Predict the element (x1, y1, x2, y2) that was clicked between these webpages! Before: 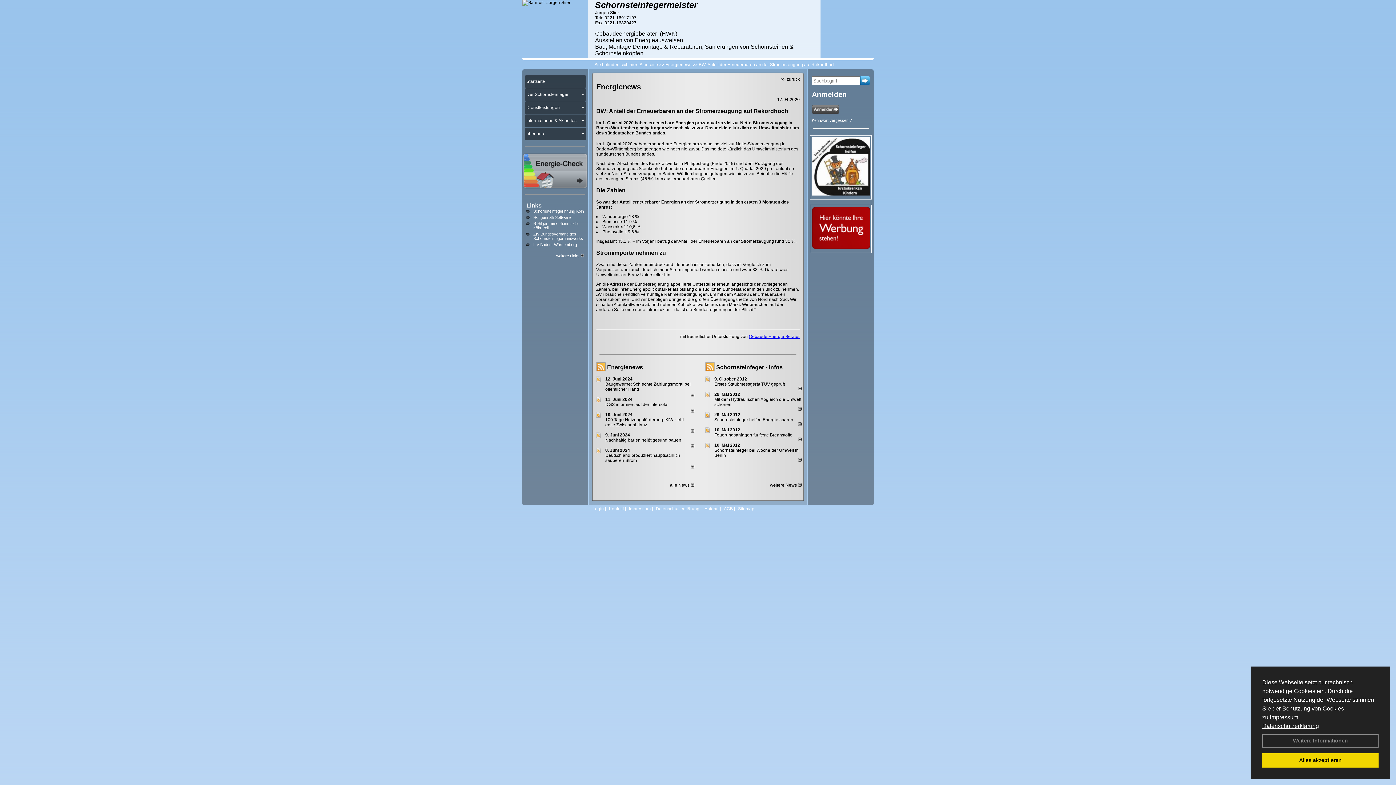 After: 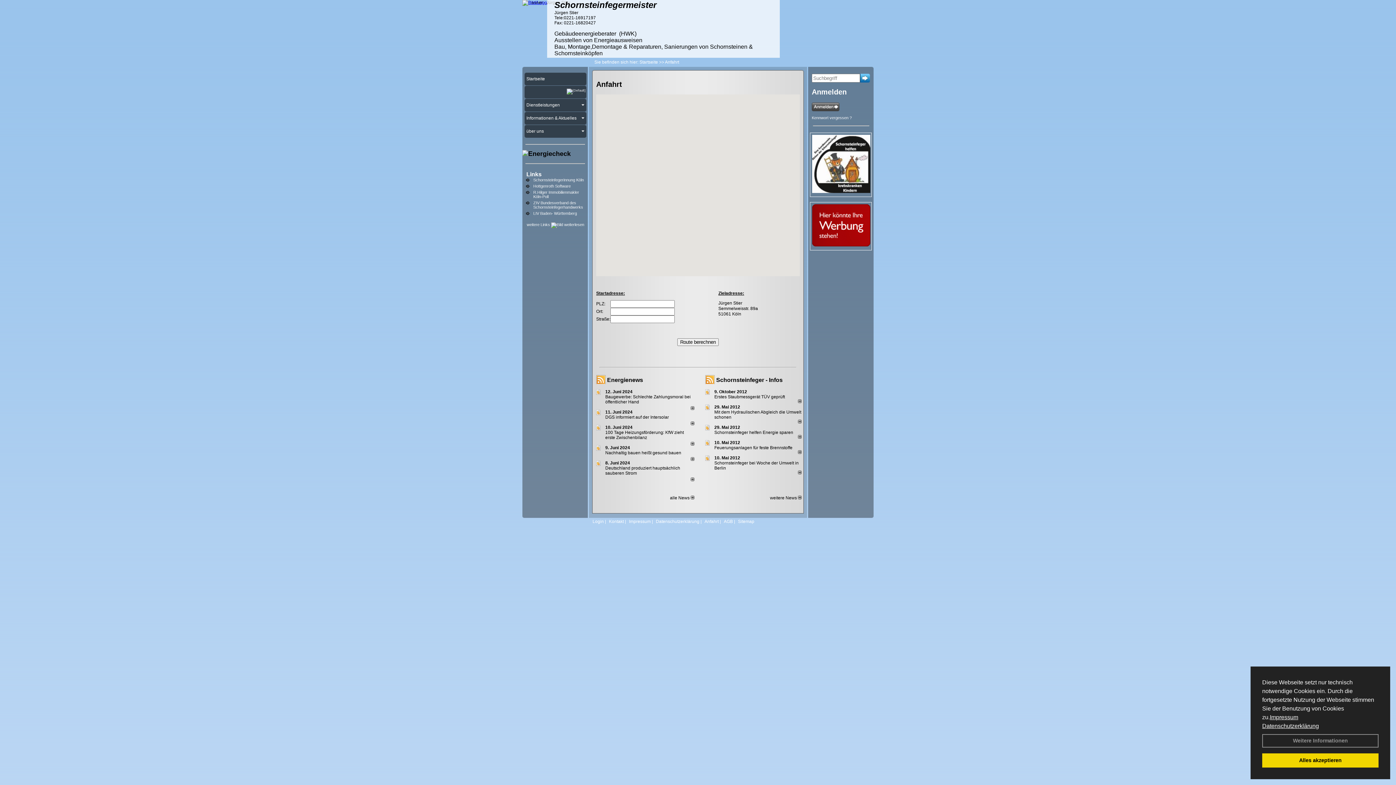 Action: label: Anfahrt bbox: (702, 505, 718, 511)